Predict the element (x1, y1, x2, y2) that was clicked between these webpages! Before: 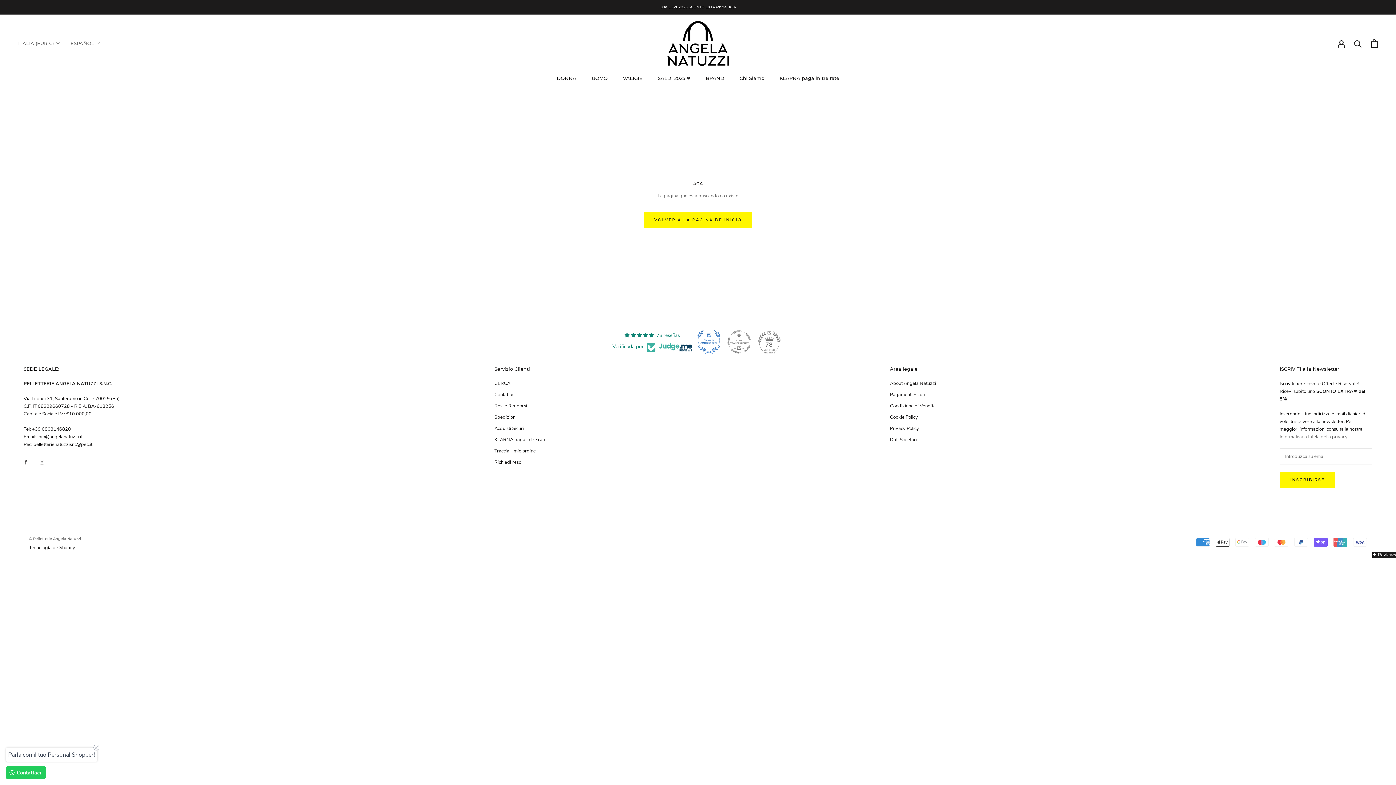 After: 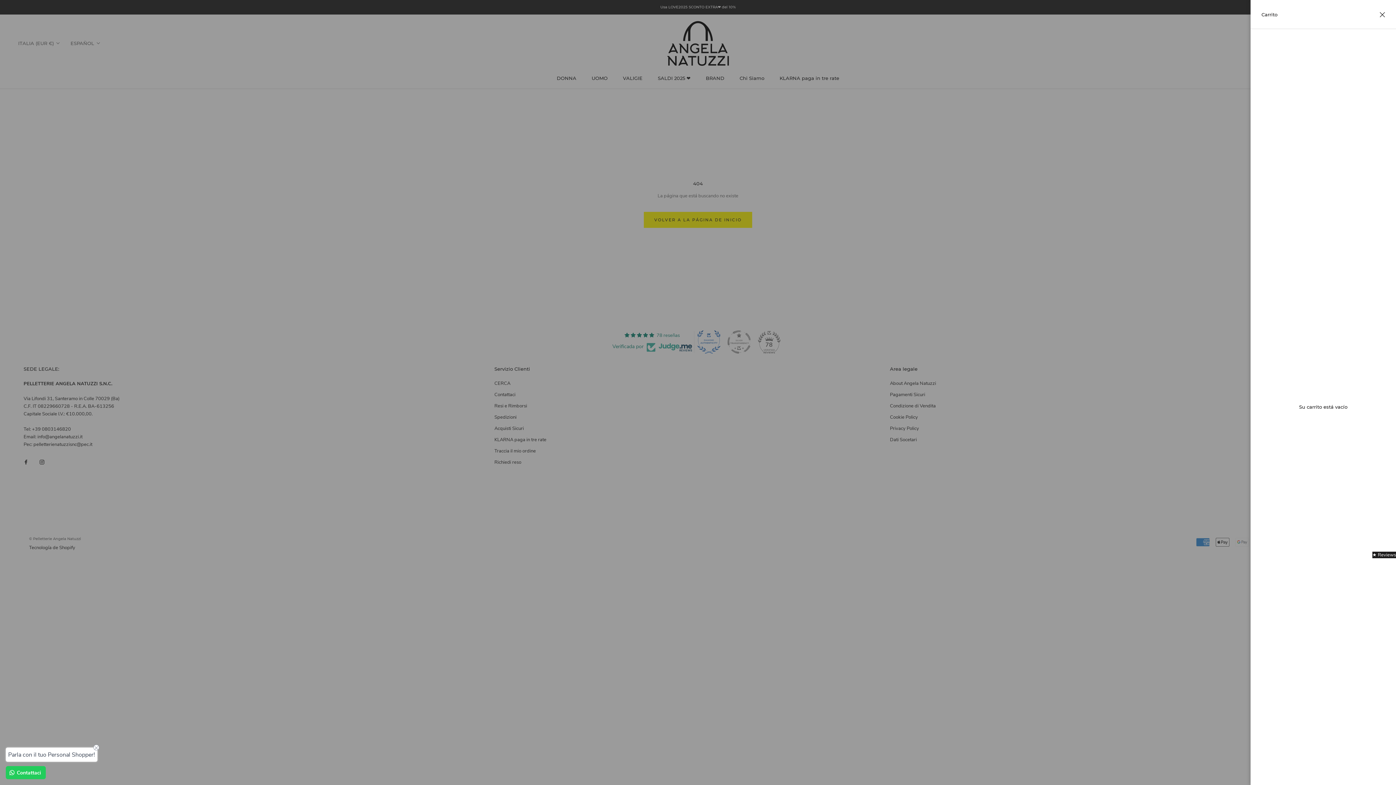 Action: bbox: (1371, 39, 1378, 47) label: Ver carrito